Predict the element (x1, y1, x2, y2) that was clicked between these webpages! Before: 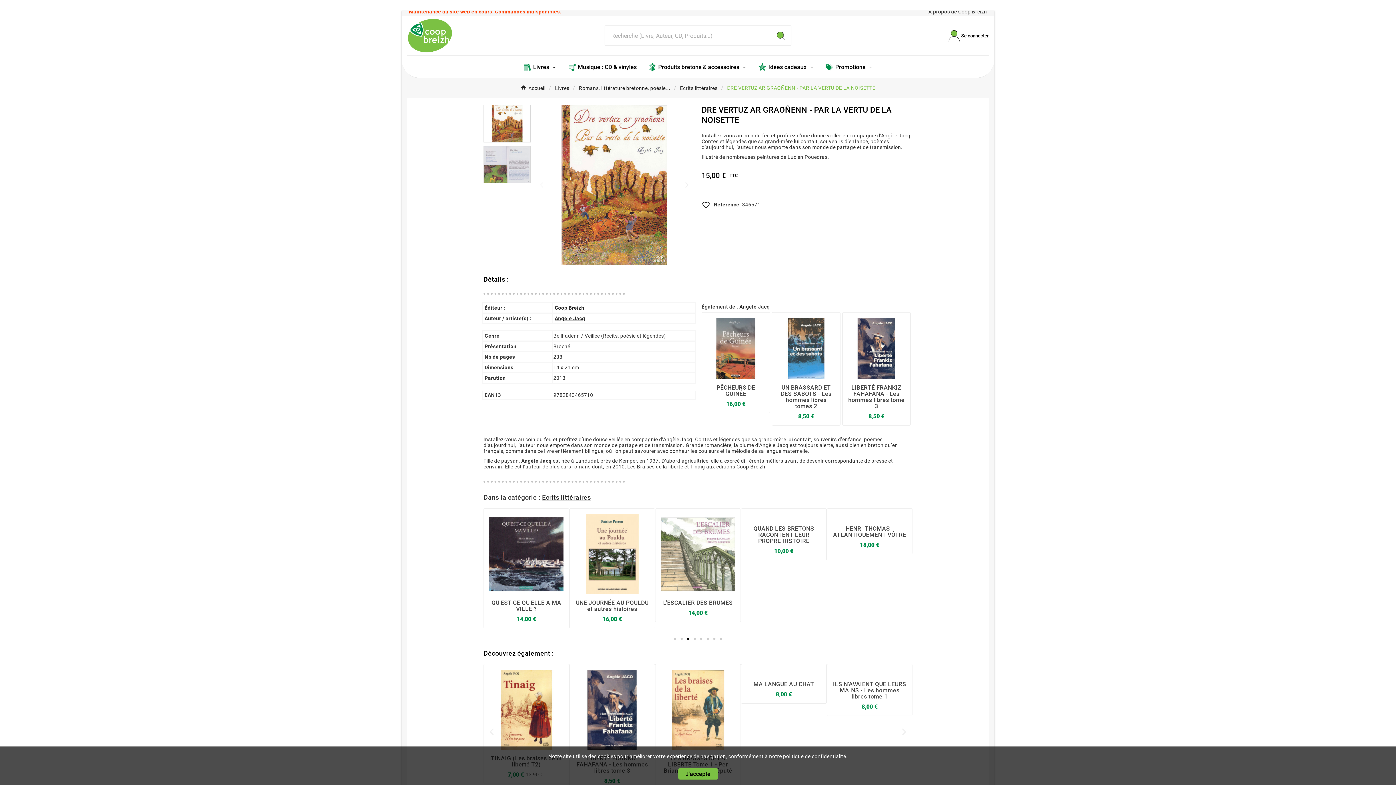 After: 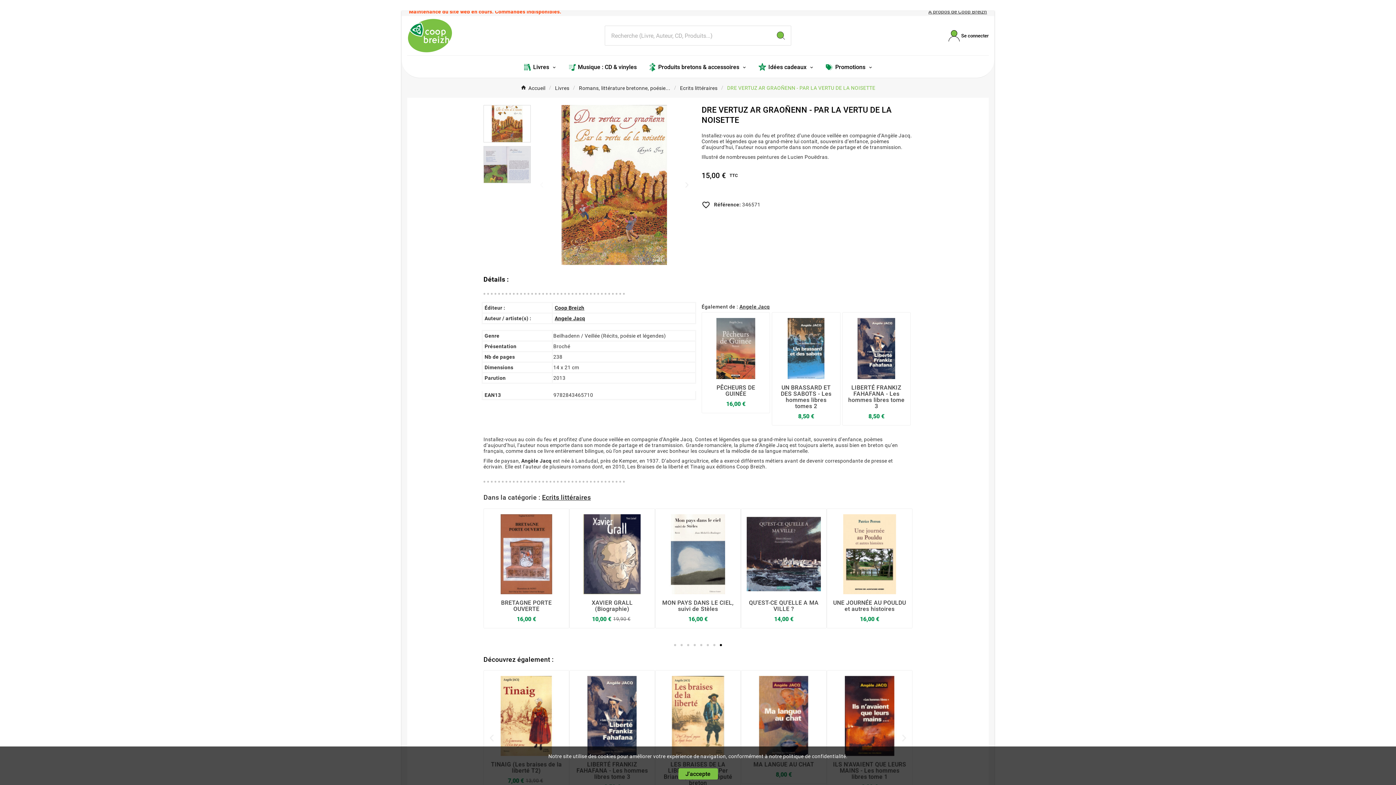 Action: label: Go to slide 8 bbox: (720, 638, 722, 640)